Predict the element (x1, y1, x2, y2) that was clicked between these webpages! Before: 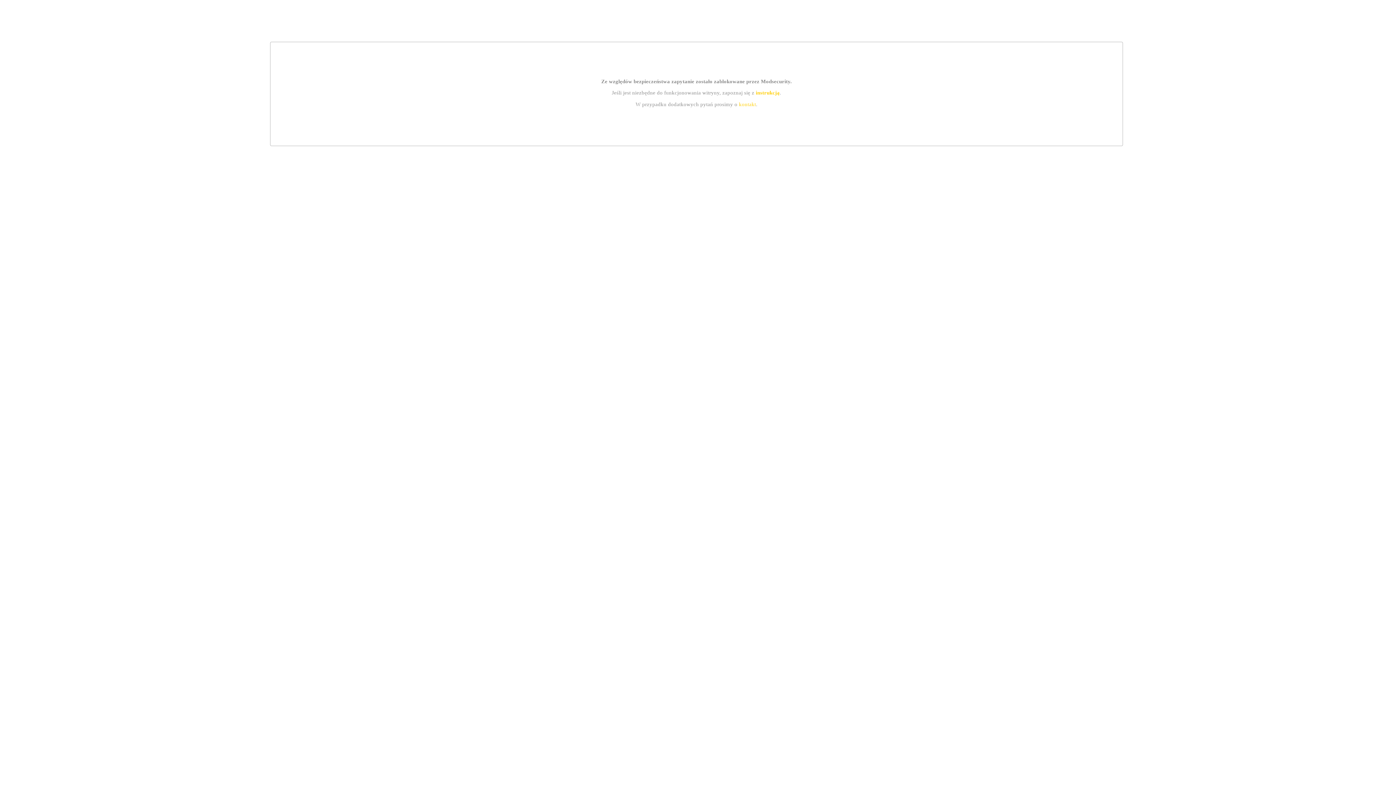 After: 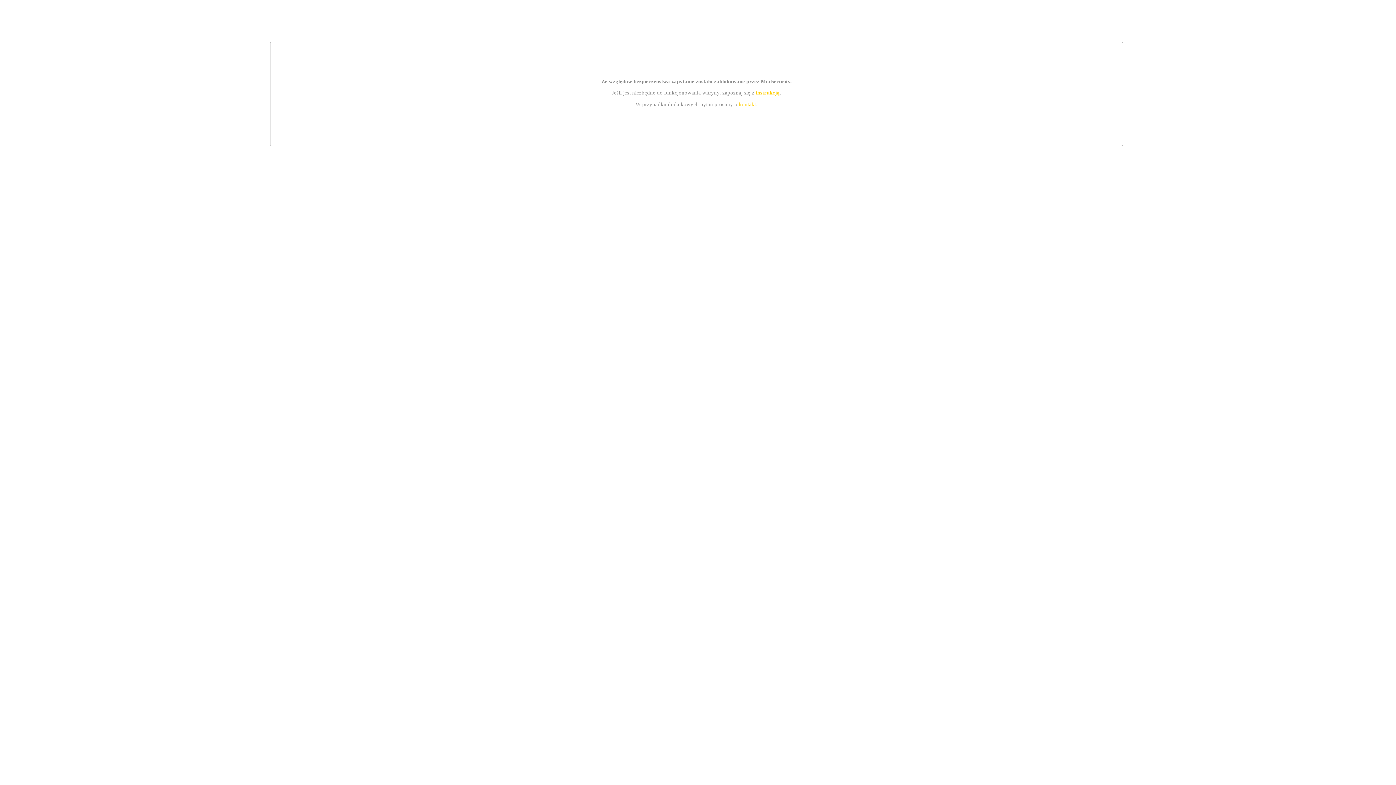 Action: bbox: (755, 89, 779, 95) label: instrukcją